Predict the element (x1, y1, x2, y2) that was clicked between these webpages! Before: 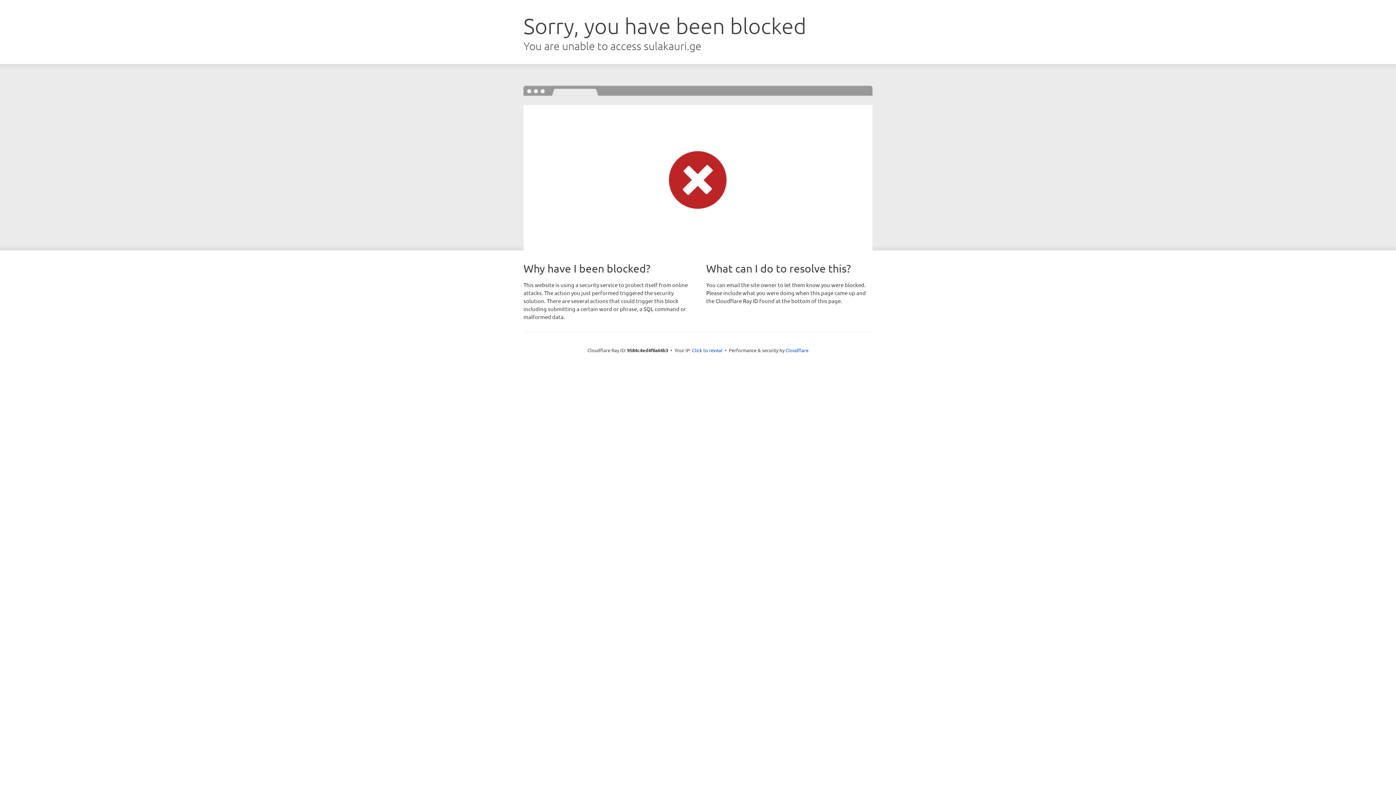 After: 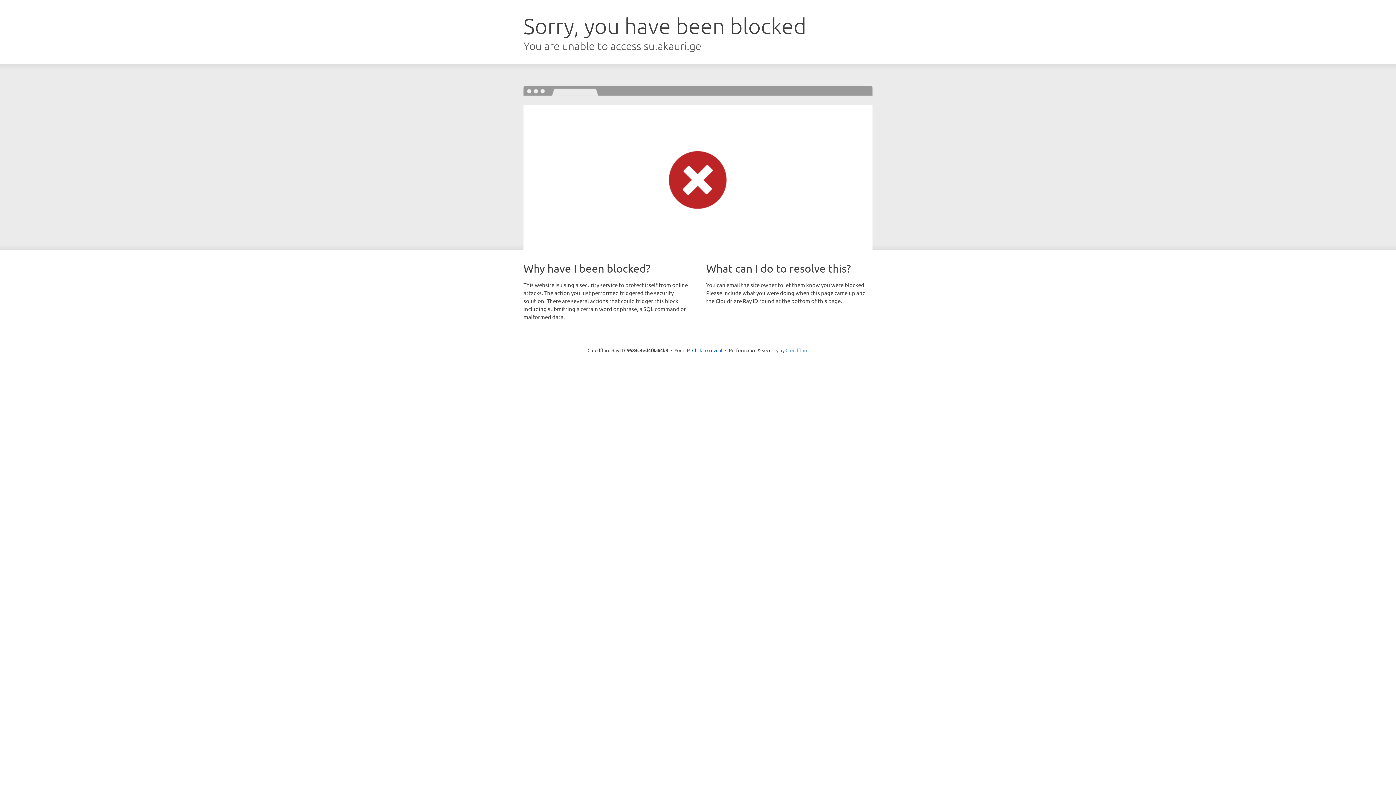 Action: bbox: (785, 347, 808, 353) label: Cloudflare